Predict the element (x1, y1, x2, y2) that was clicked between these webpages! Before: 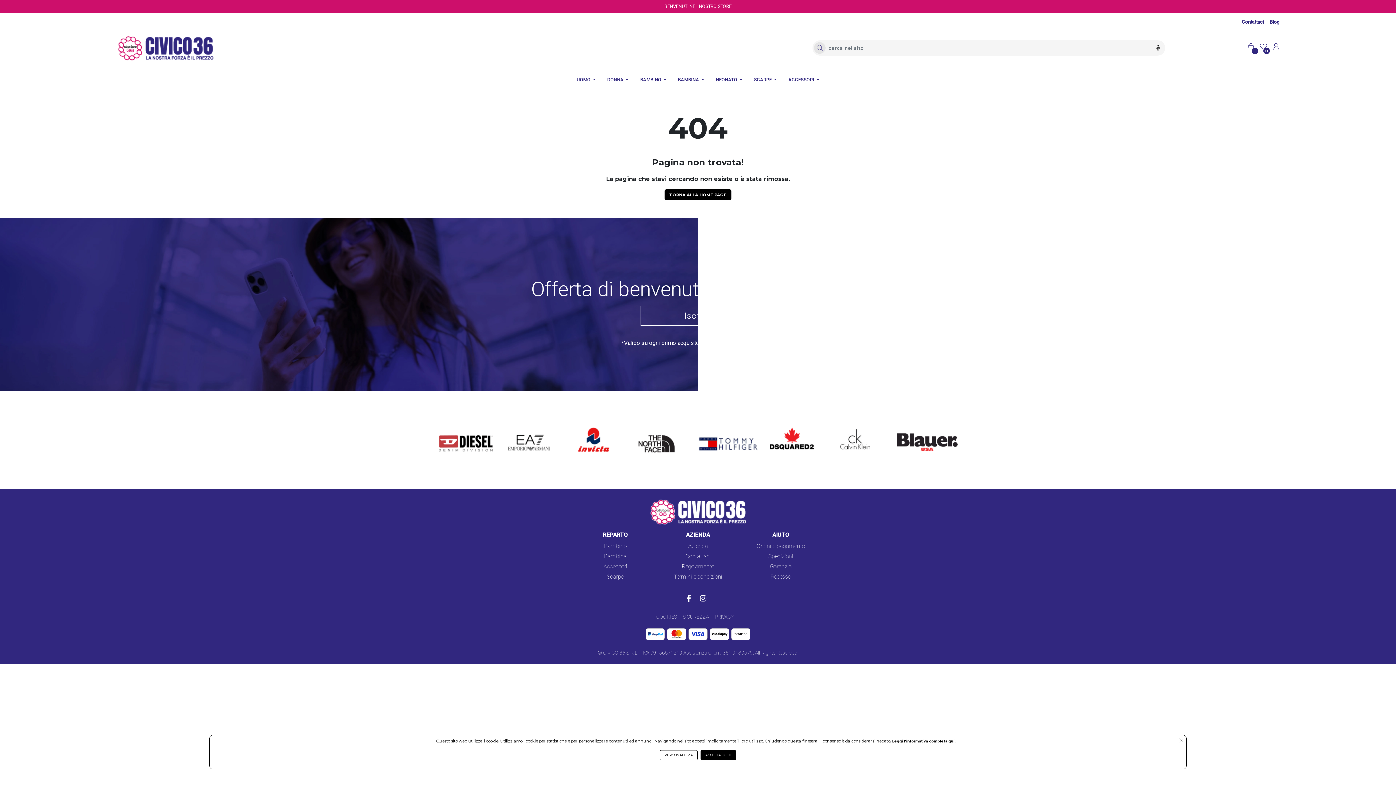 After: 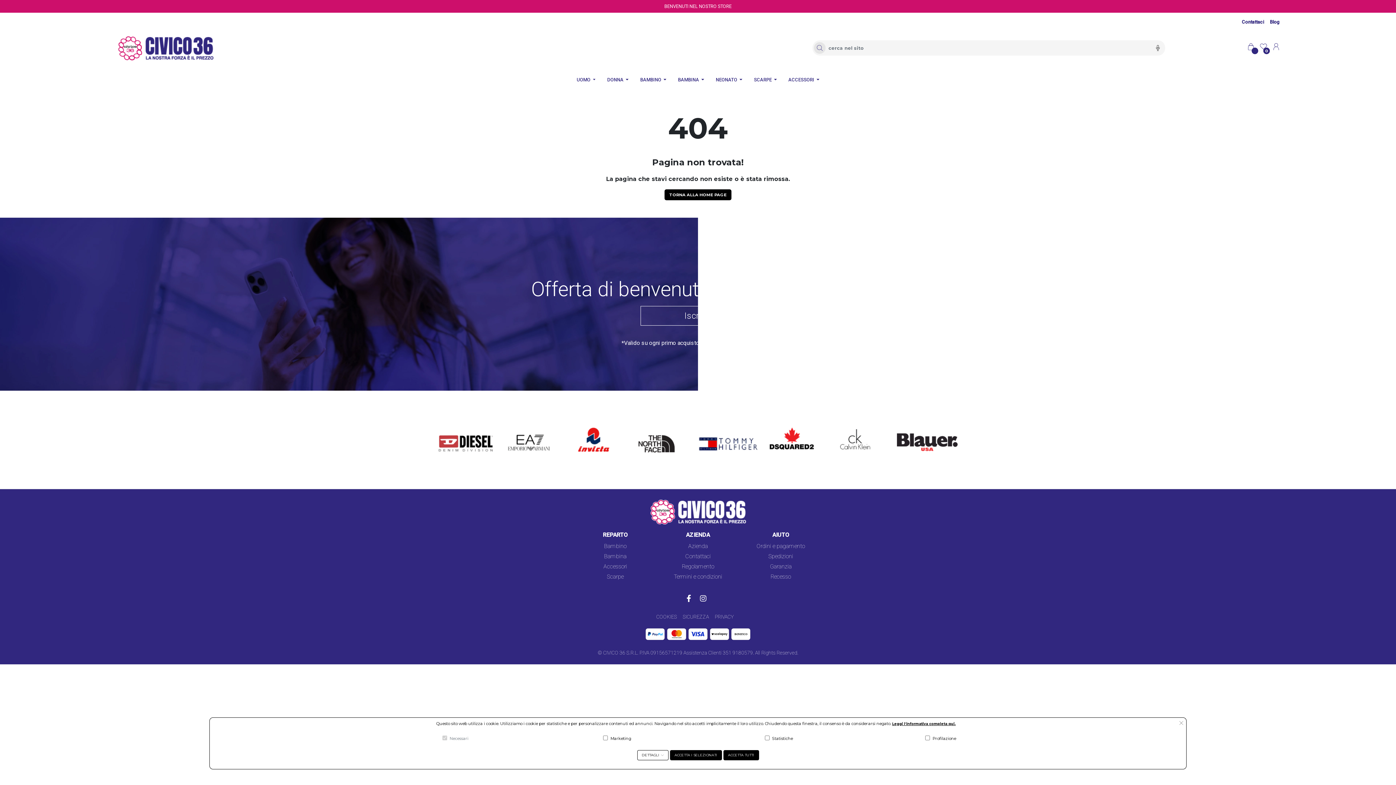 Action: bbox: (660, 750, 697, 760) label: PERSONALIZZA